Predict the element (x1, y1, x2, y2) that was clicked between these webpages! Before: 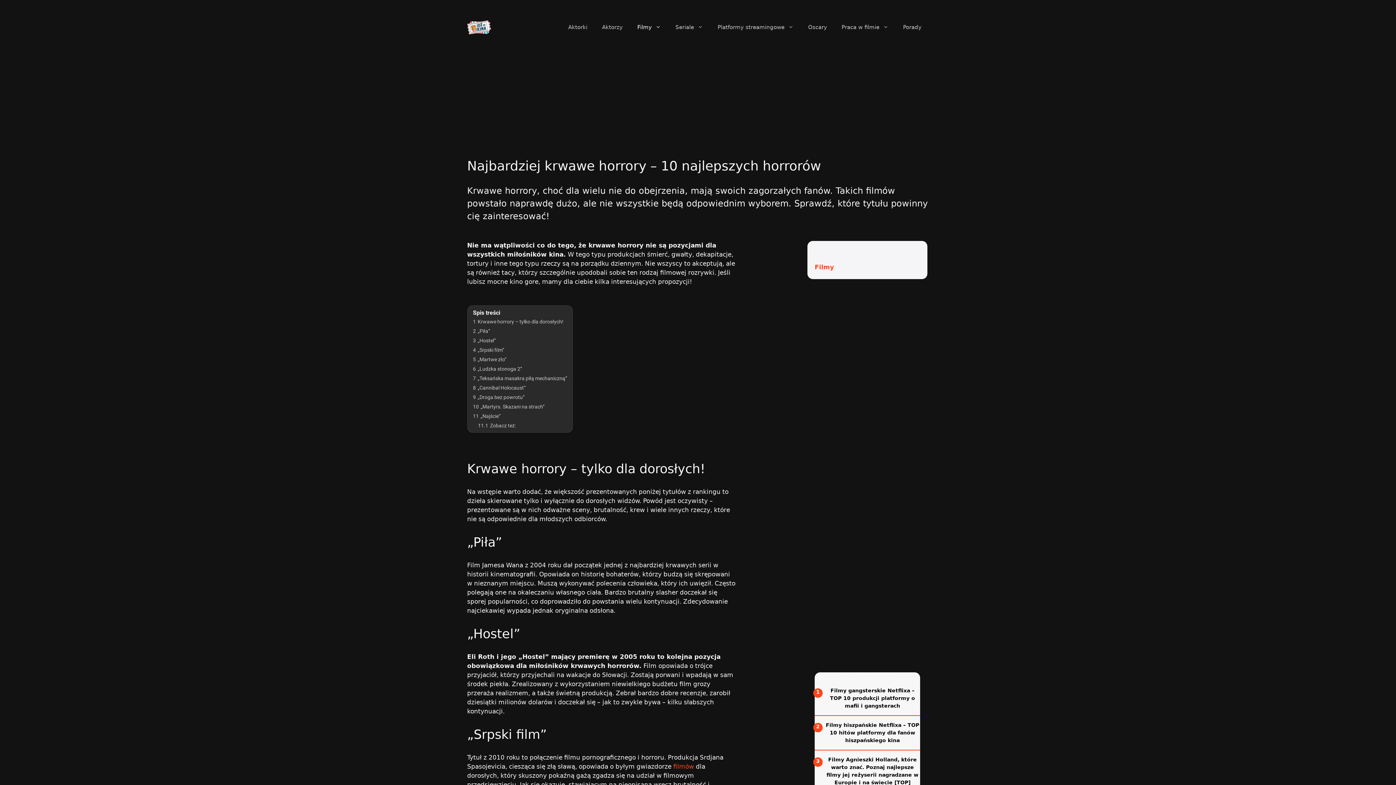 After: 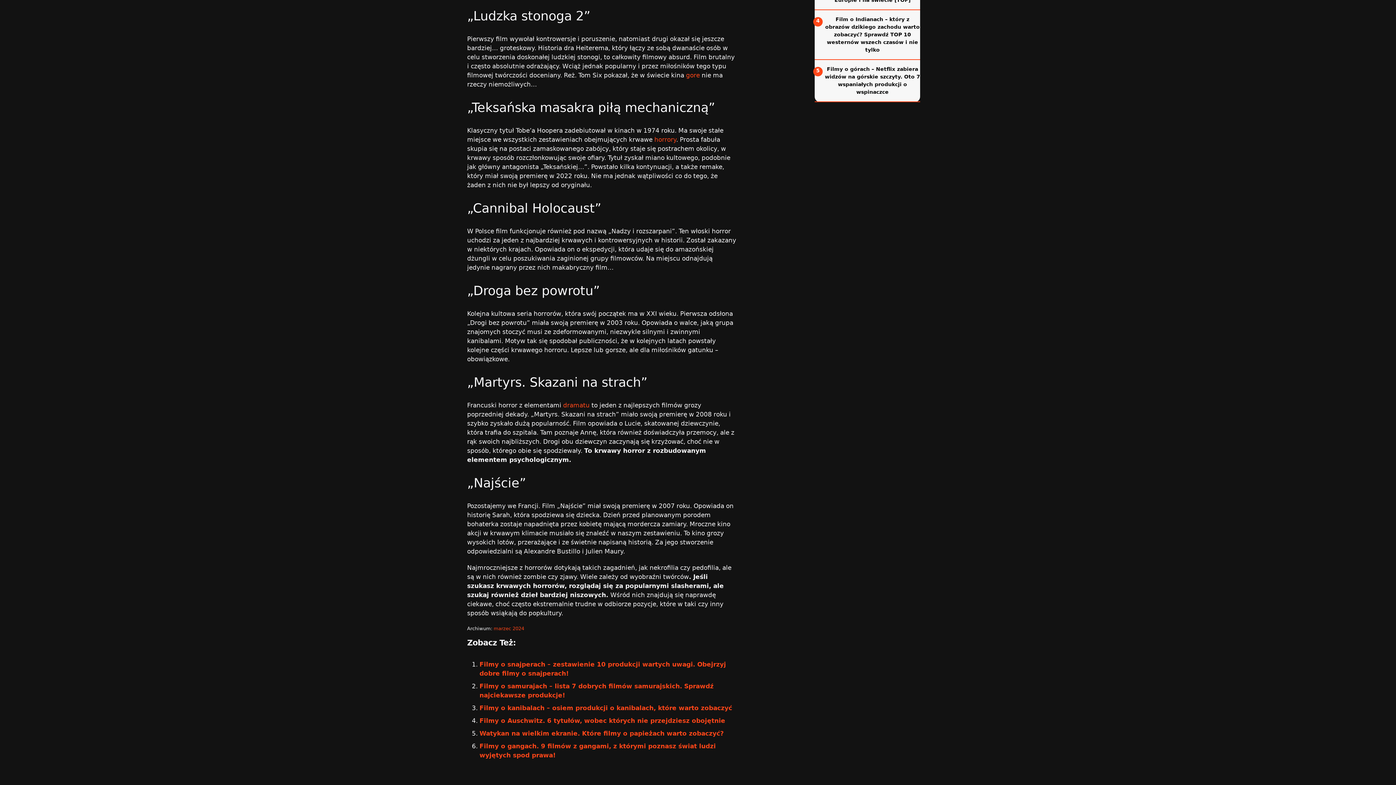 Action: label: 6 „Ludzka stonoga 2” bbox: (473, 366, 522, 372)